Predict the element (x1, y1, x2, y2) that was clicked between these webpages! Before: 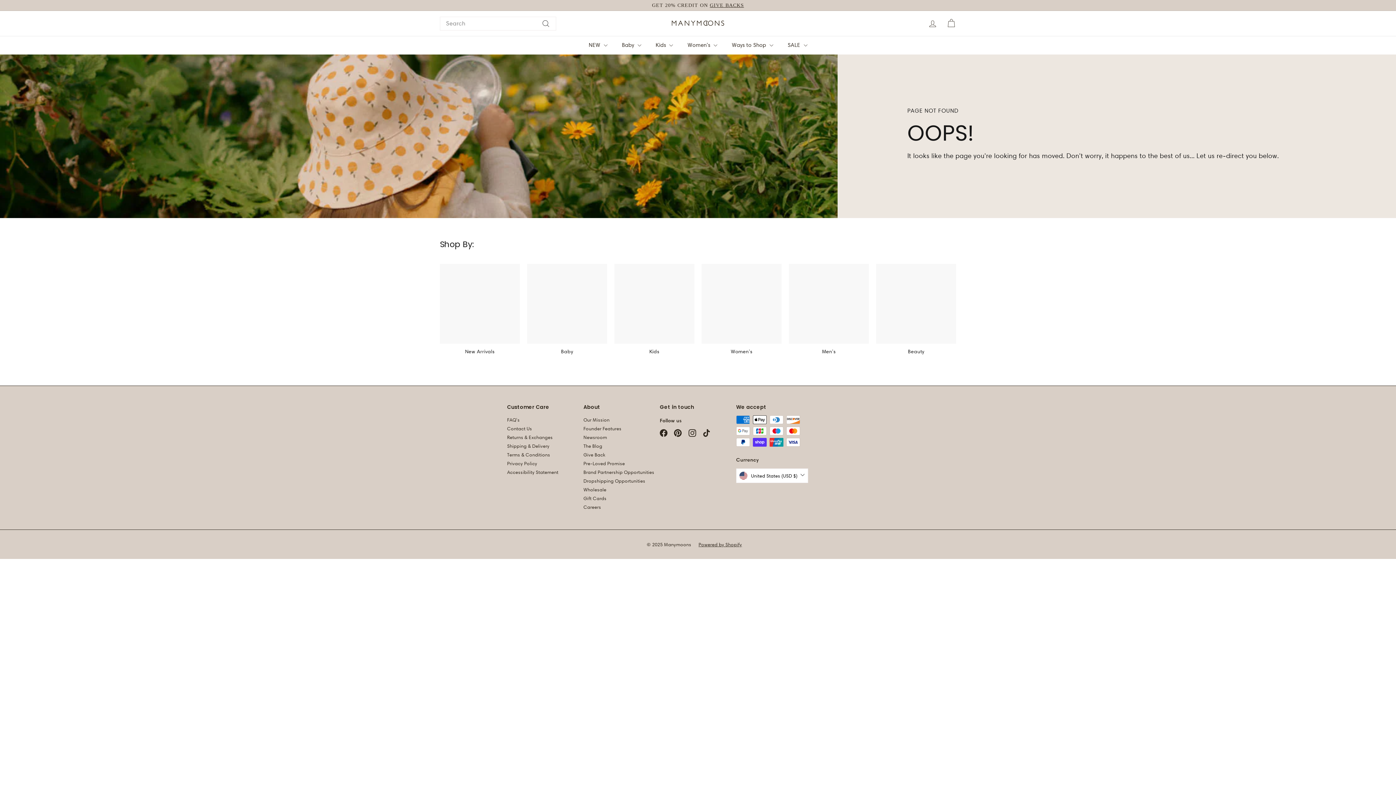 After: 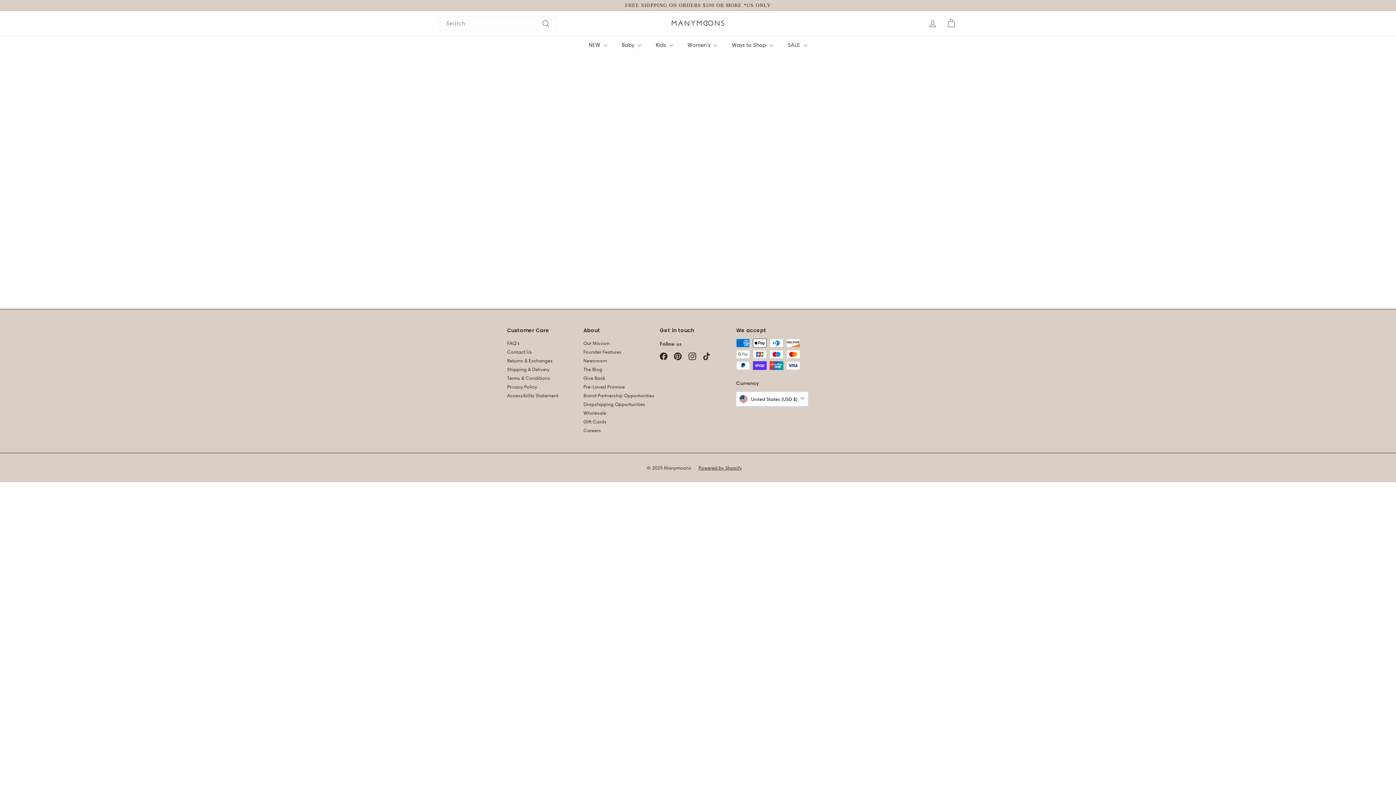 Action: bbox: (914, 17, 923, 29)